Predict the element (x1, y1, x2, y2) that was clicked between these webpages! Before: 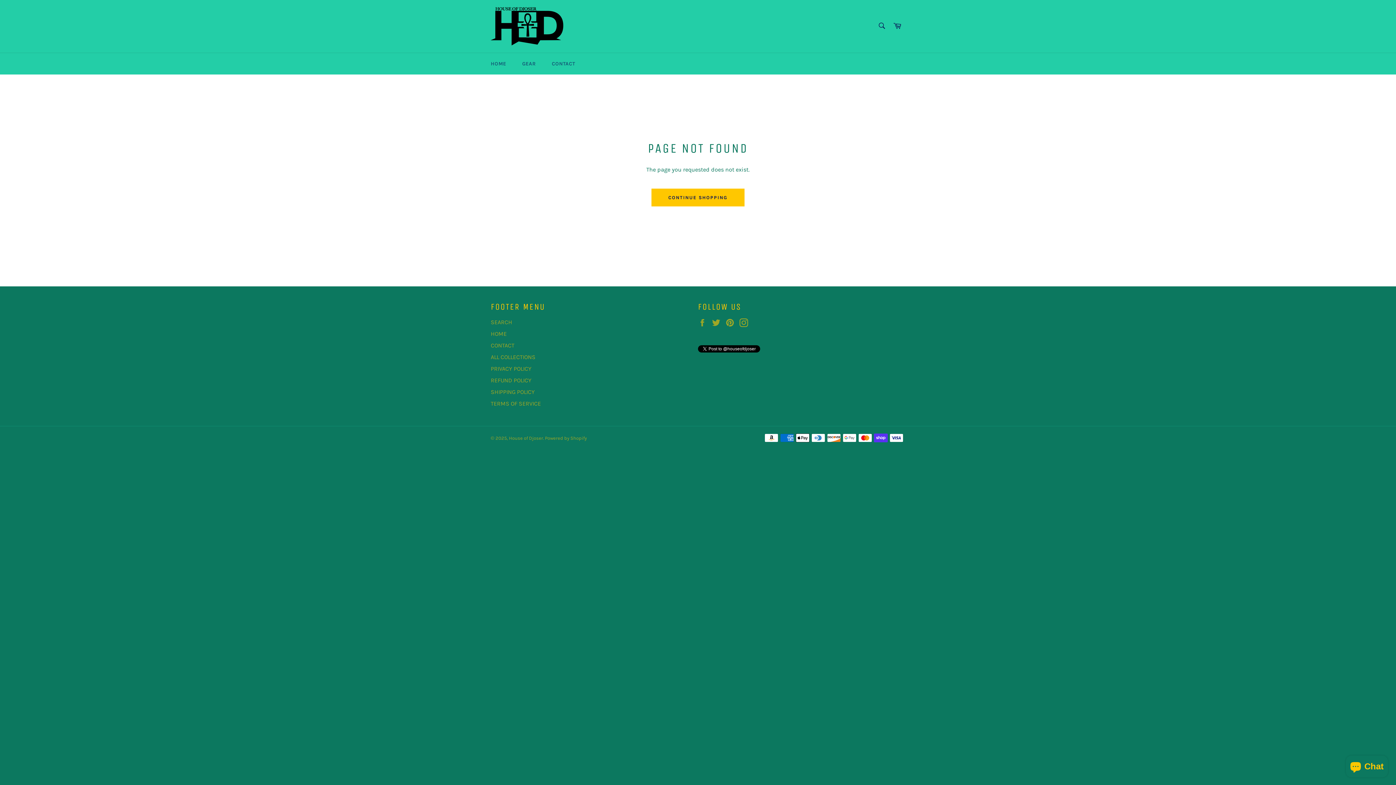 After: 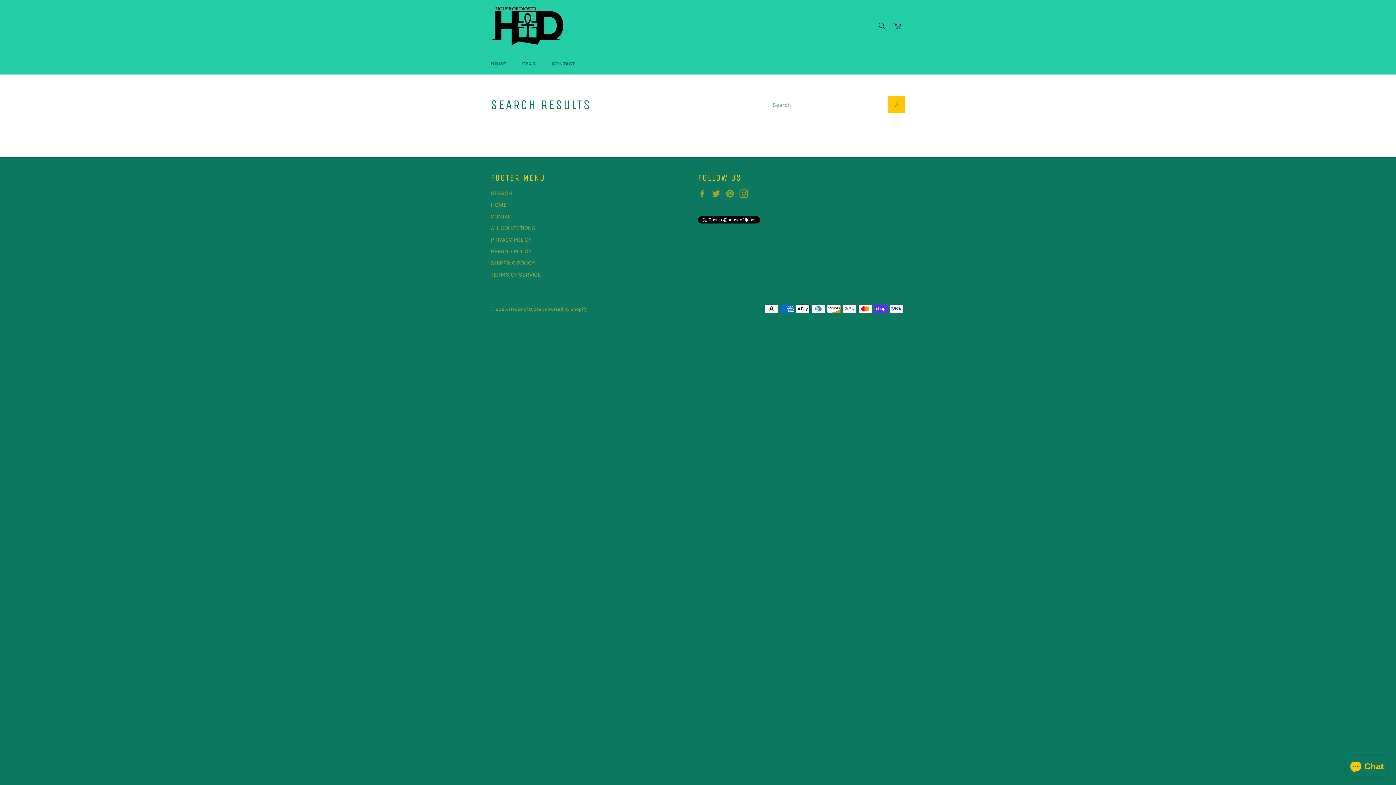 Action: label: SEARCH bbox: (490, 318, 512, 325)